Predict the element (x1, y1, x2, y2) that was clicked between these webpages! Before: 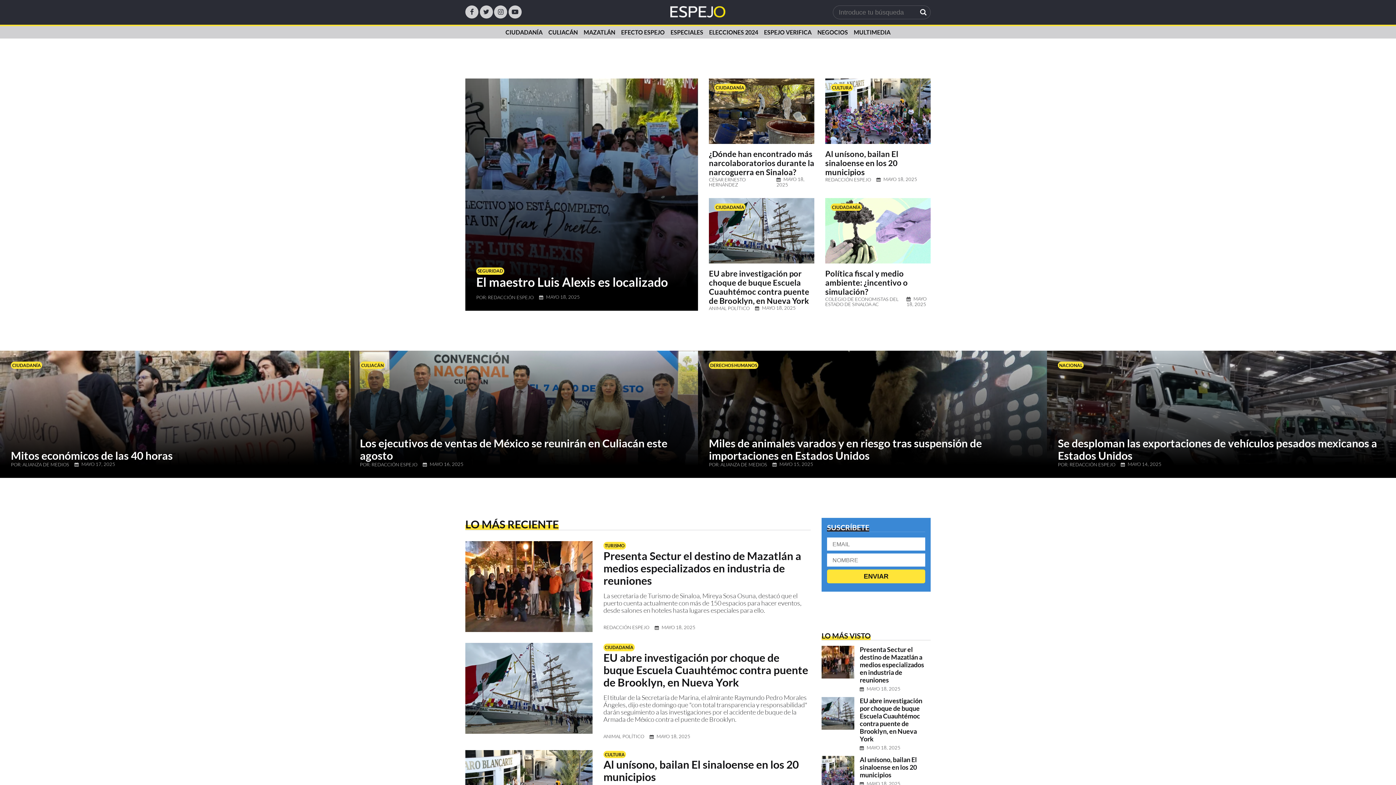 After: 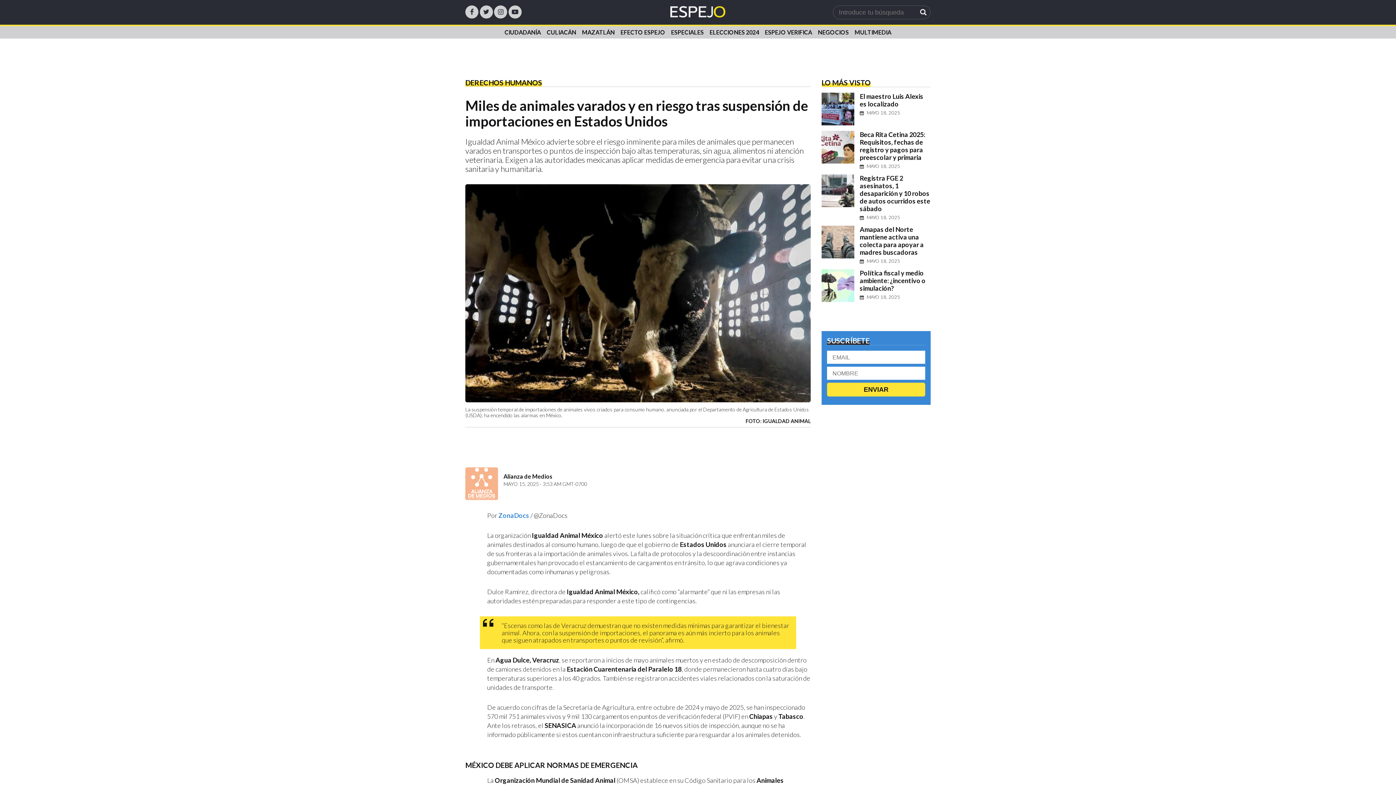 Action: label: DERECHOS HUMANOS
Miles de animales varados y en riesgo tras suspensión de importaciones en Estados Unidos

POR: ALIANZA DE MEDIOS

MAYO 15, 2025 bbox: (698, 350, 1047, 478)